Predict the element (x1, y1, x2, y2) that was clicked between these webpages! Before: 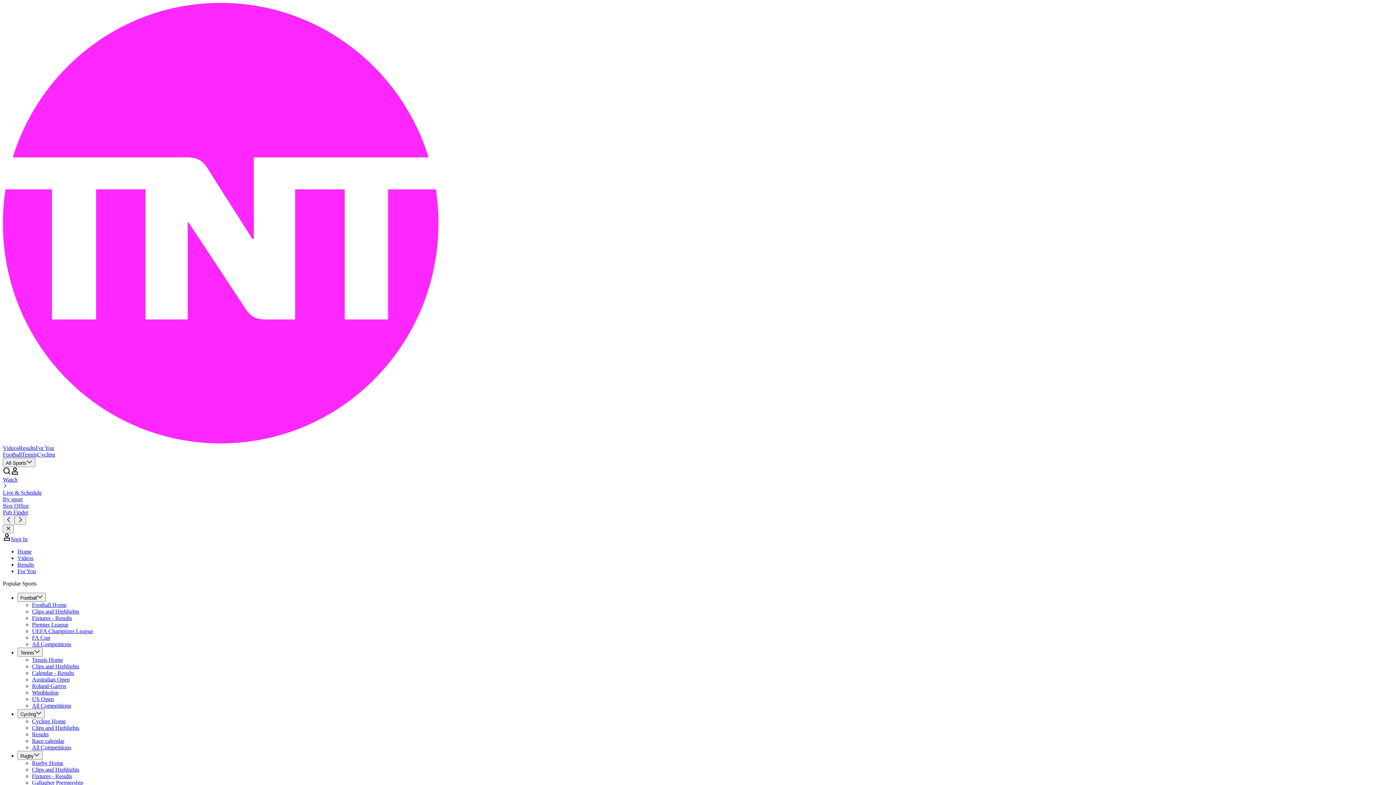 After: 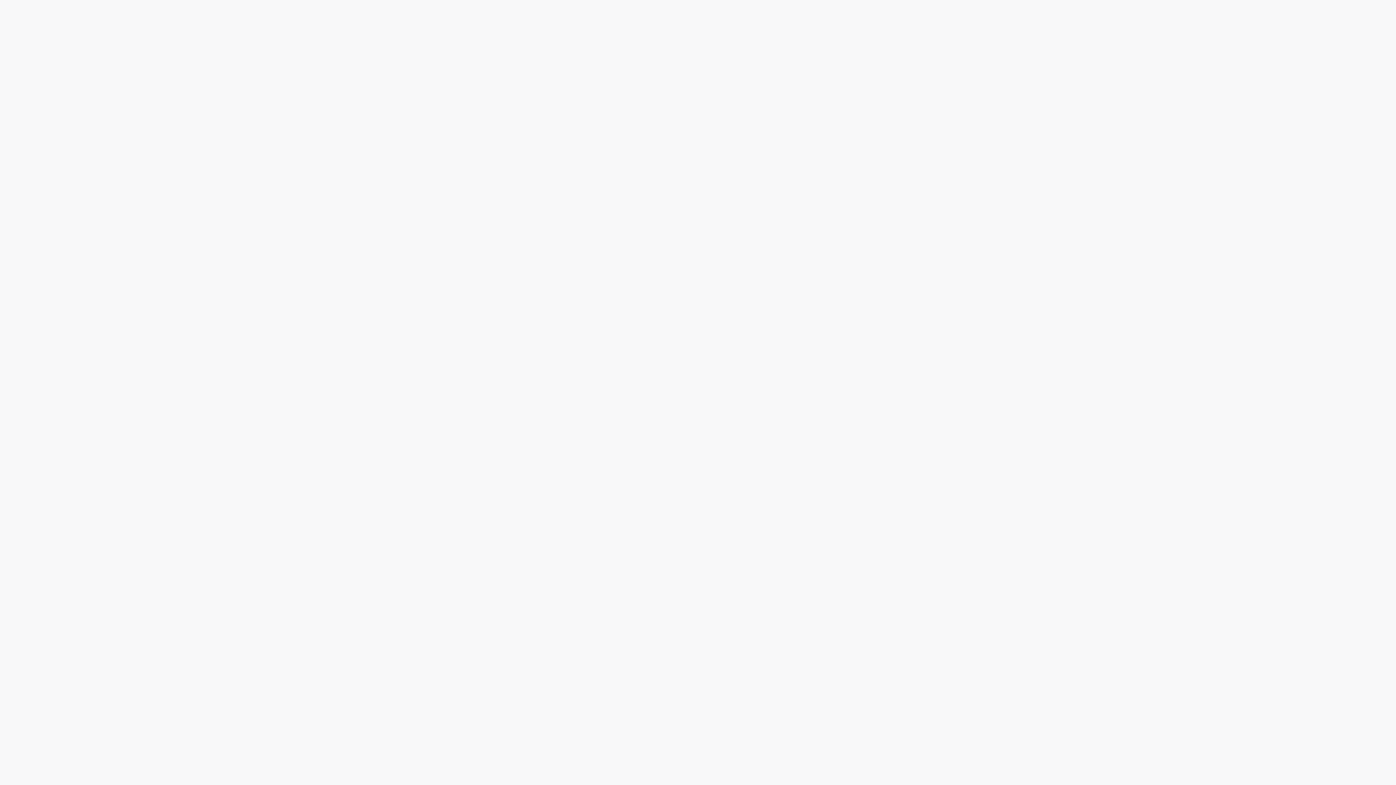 Action: bbox: (10, 470, 18, 476) label: menu